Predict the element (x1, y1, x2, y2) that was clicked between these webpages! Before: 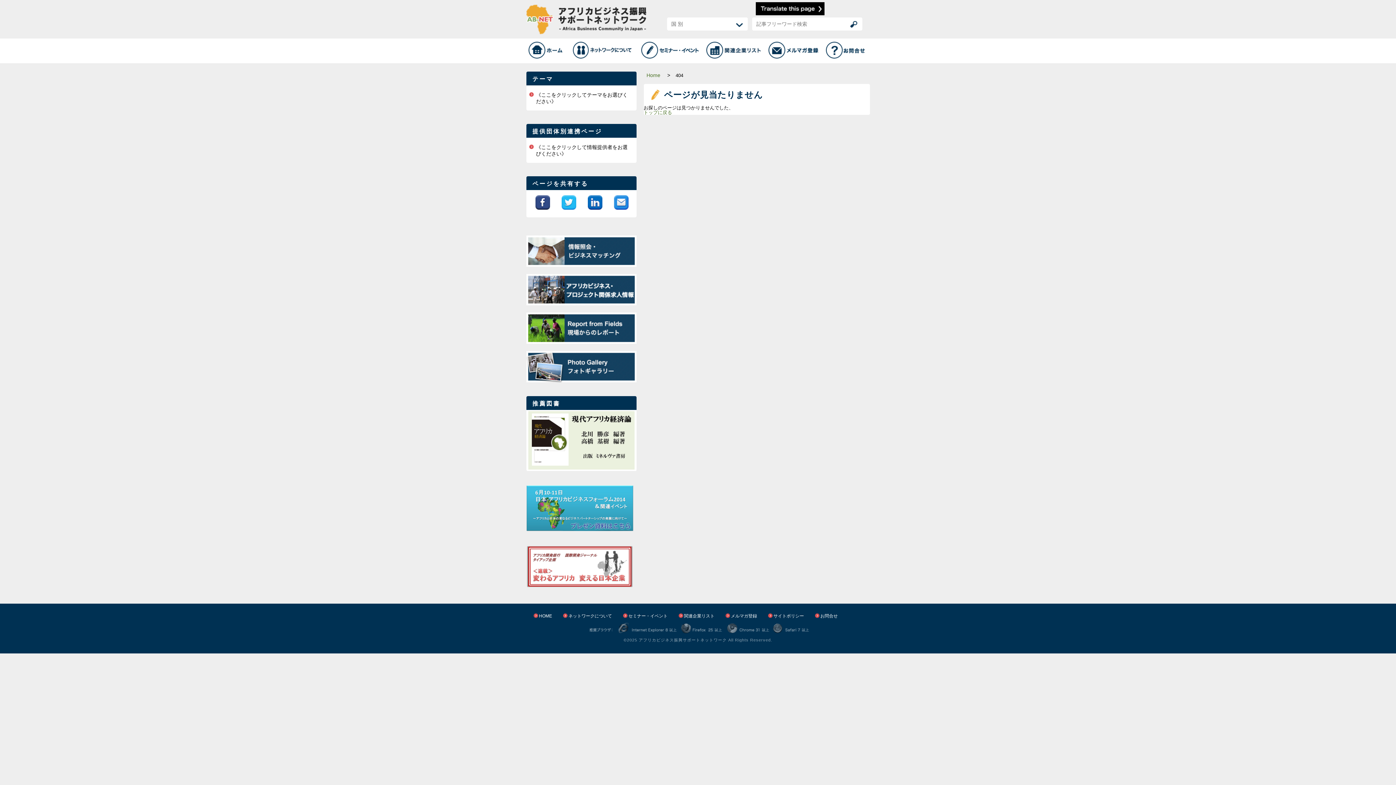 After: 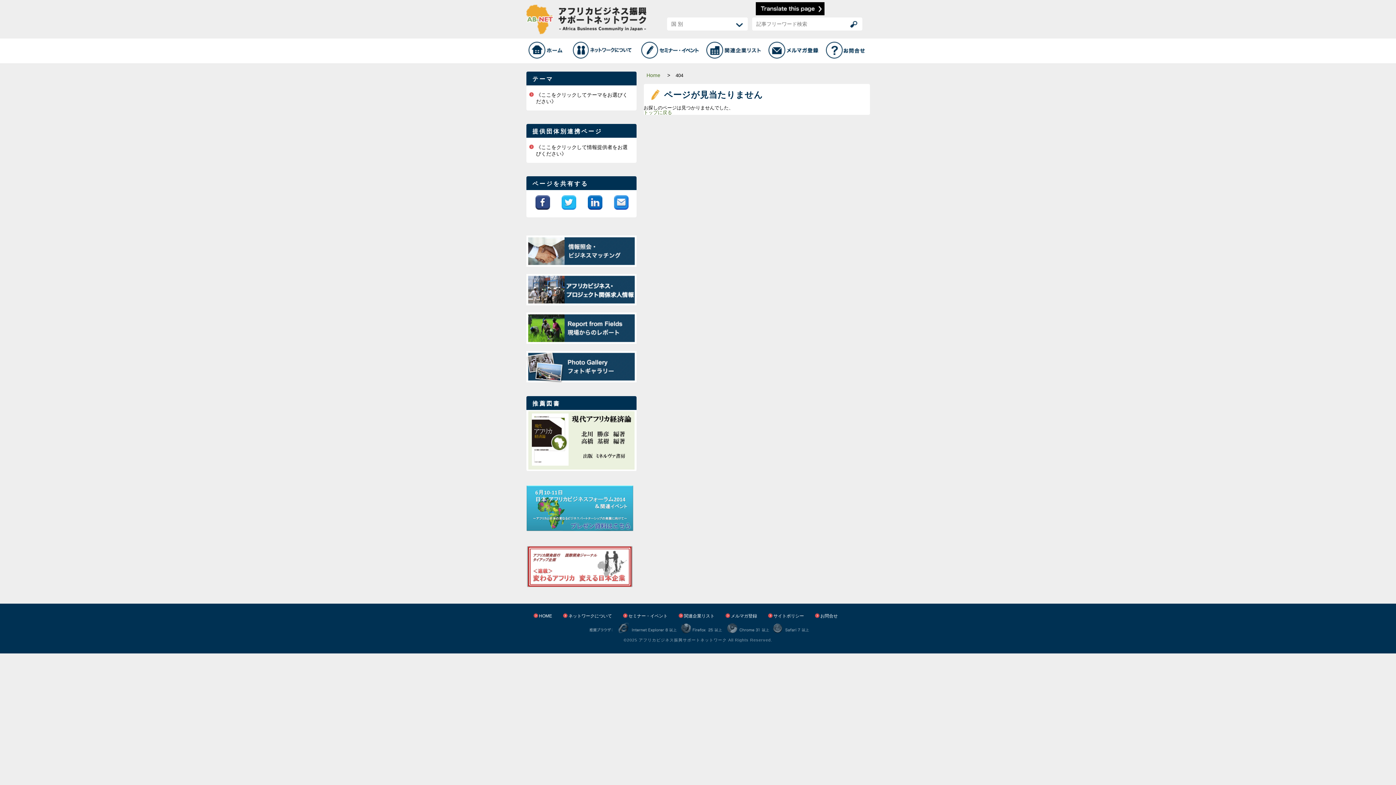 Action: bbox: (526, 312, 636, 317)